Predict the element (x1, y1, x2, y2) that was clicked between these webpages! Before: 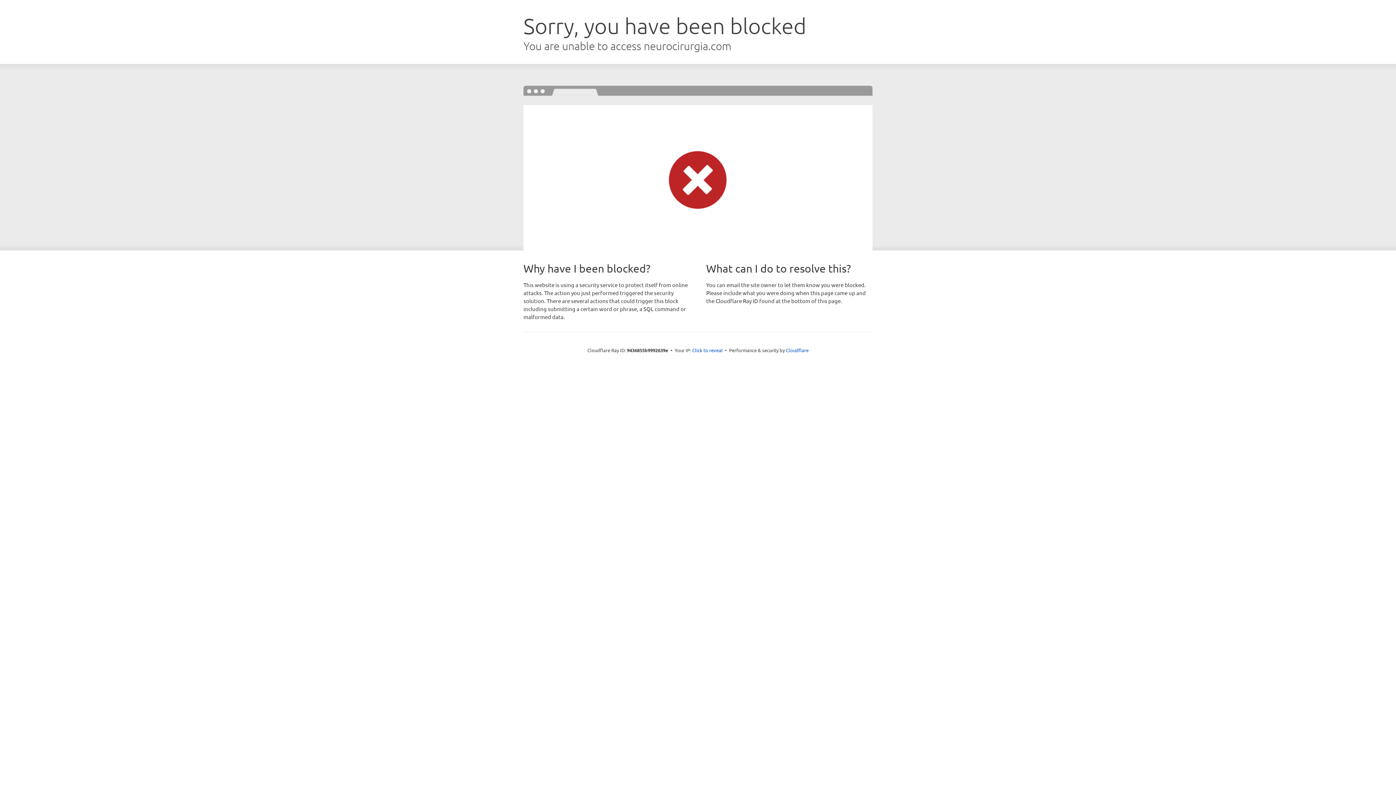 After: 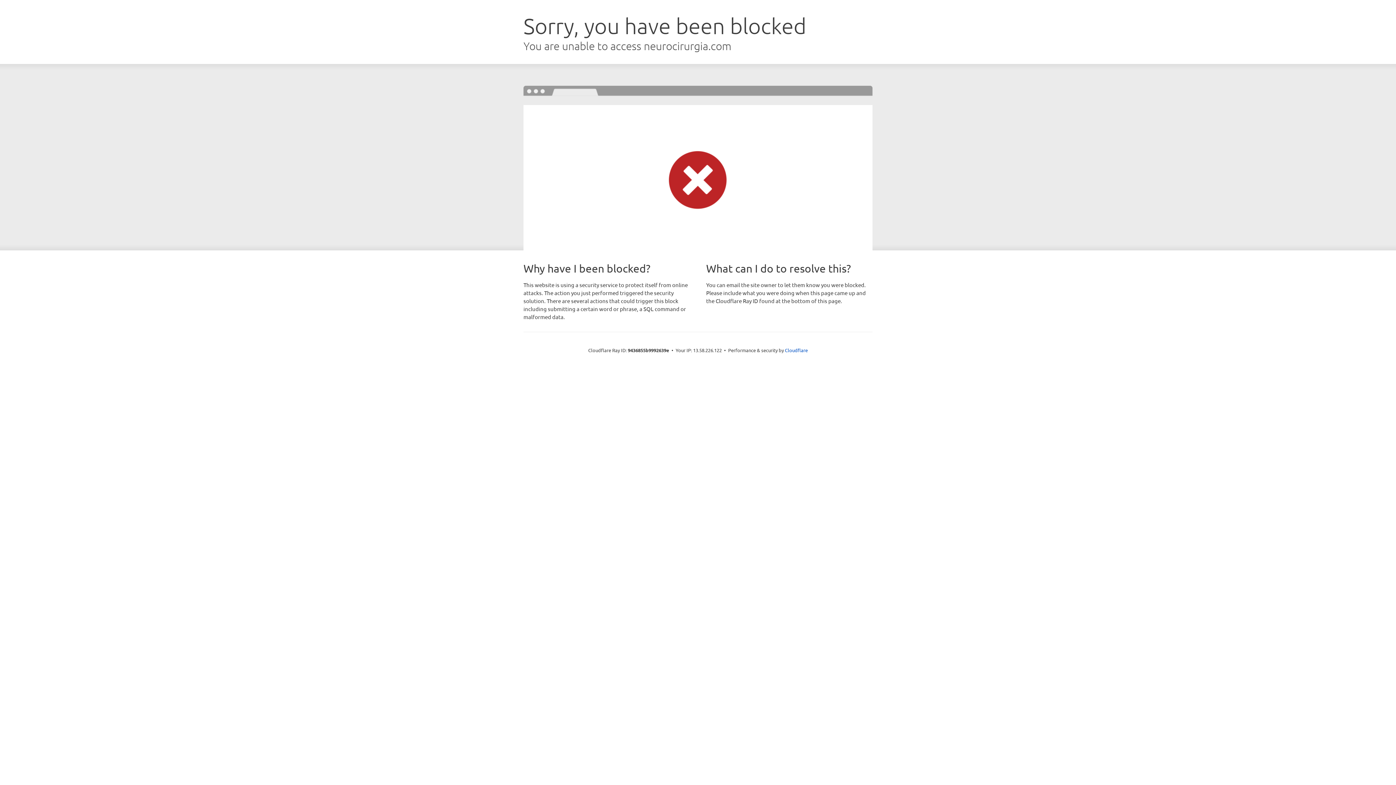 Action: bbox: (692, 346, 722, 353) label: Click to reveal